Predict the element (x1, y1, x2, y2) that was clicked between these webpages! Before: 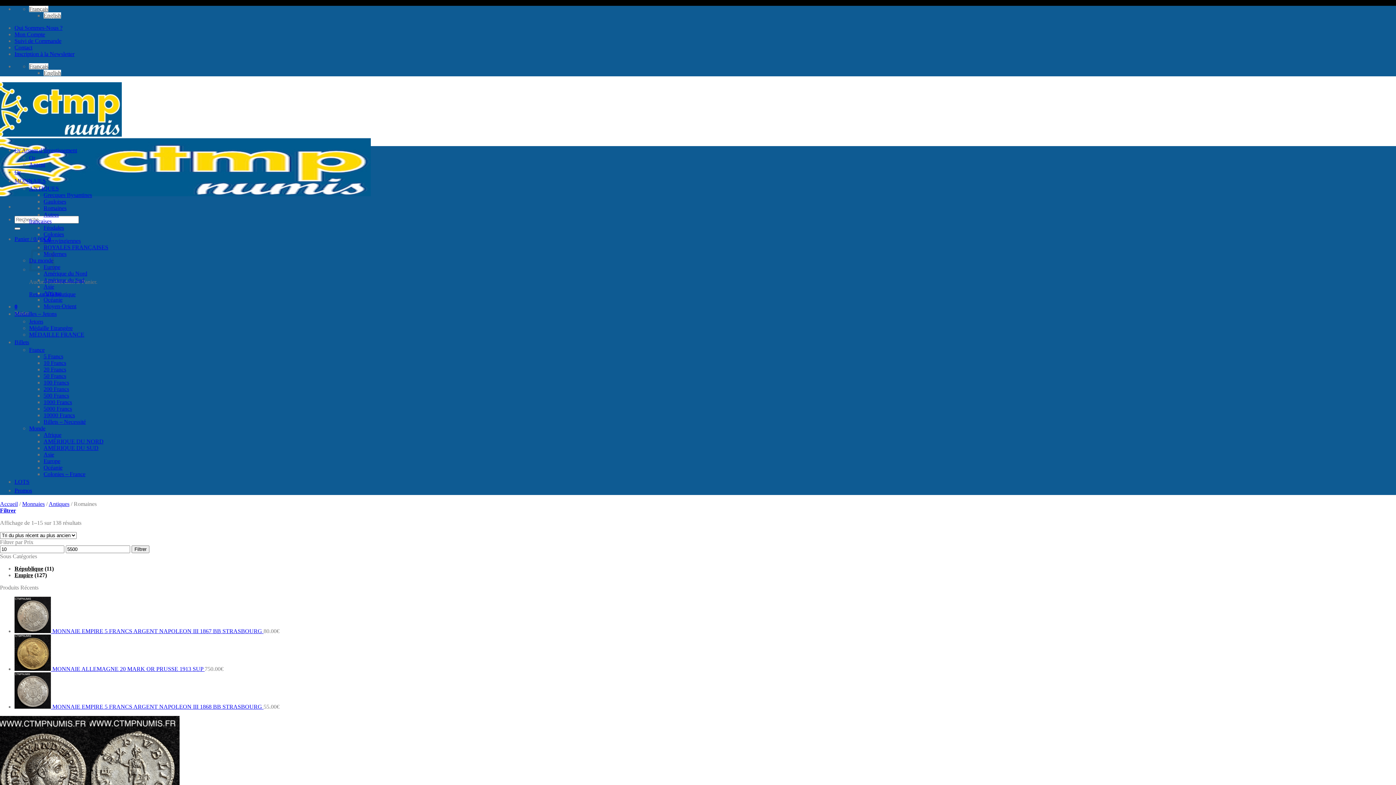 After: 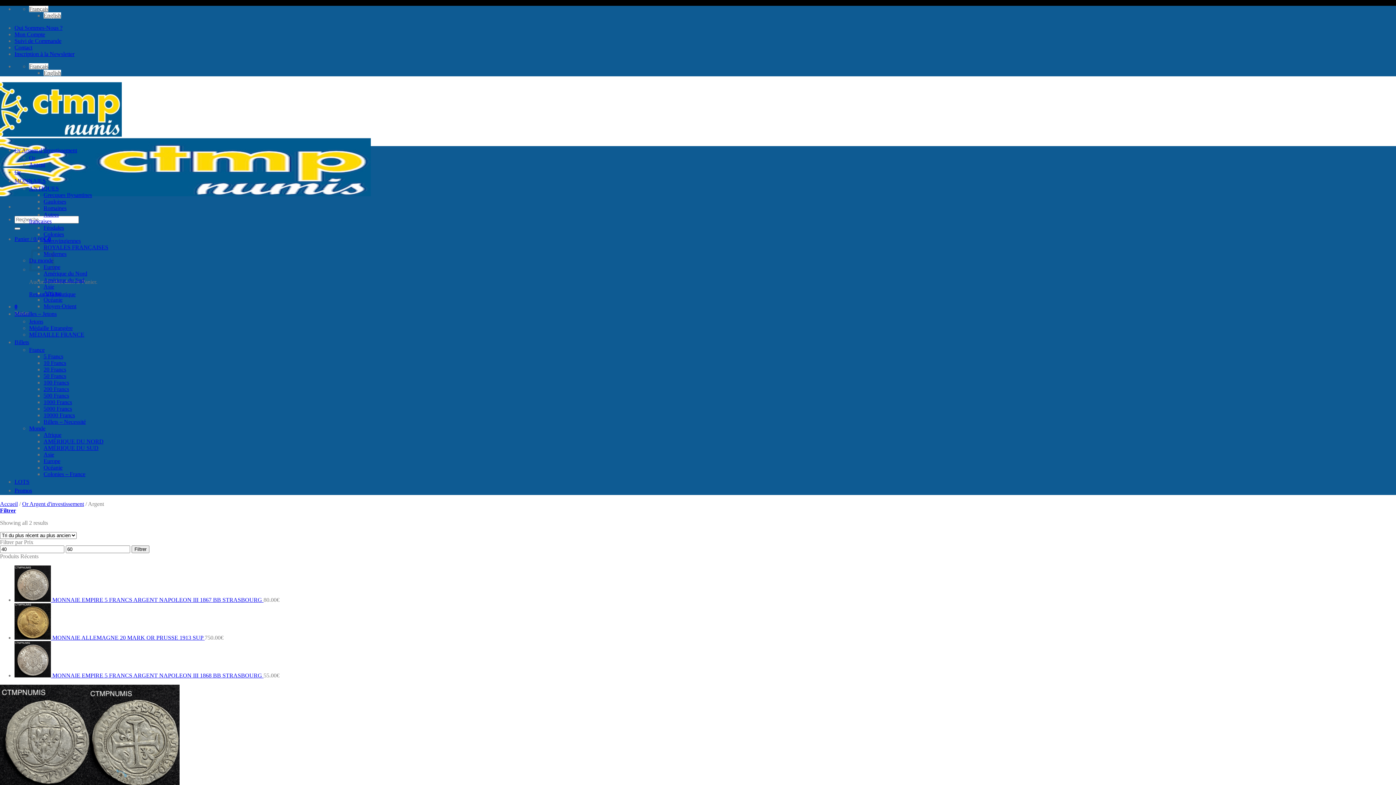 Action: bbox: (29, 161, 45, 167) label: Argent